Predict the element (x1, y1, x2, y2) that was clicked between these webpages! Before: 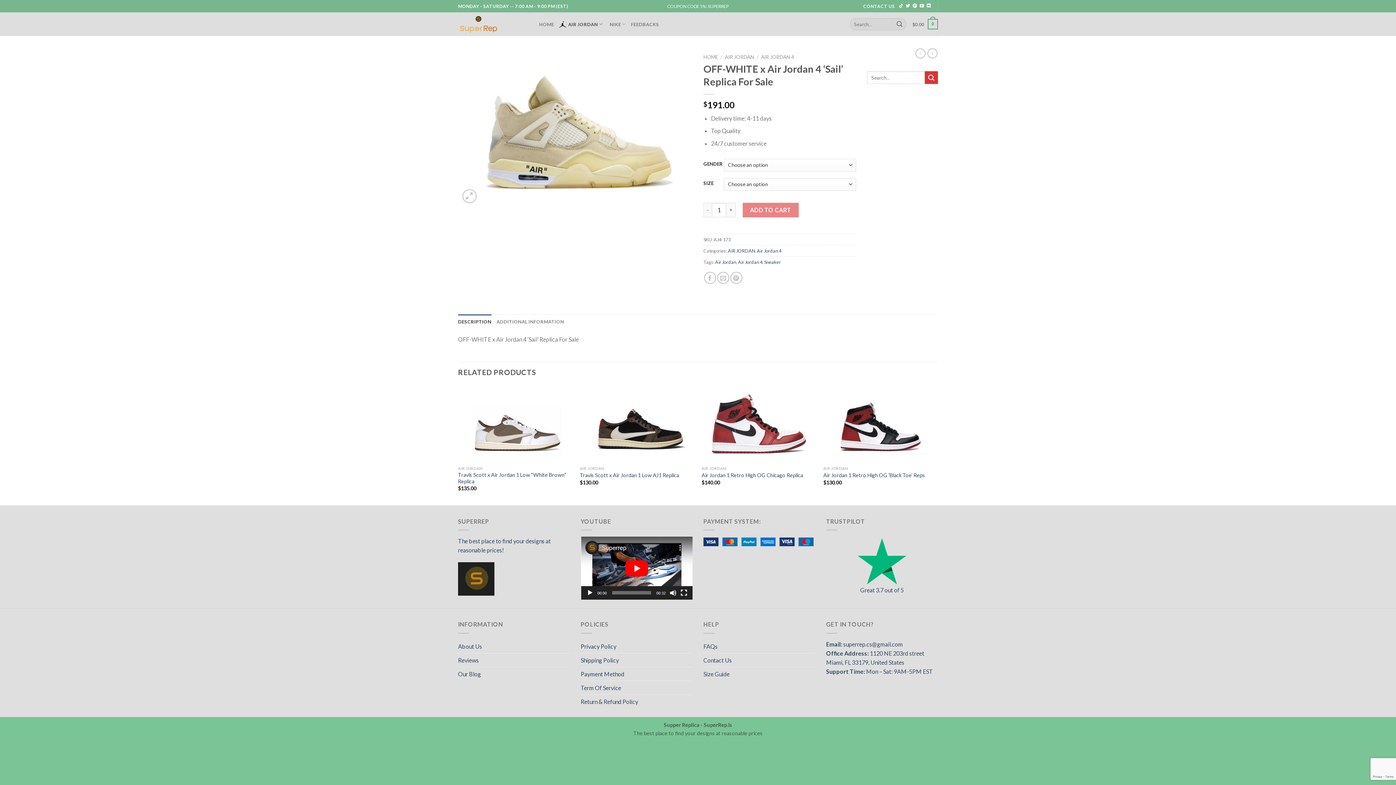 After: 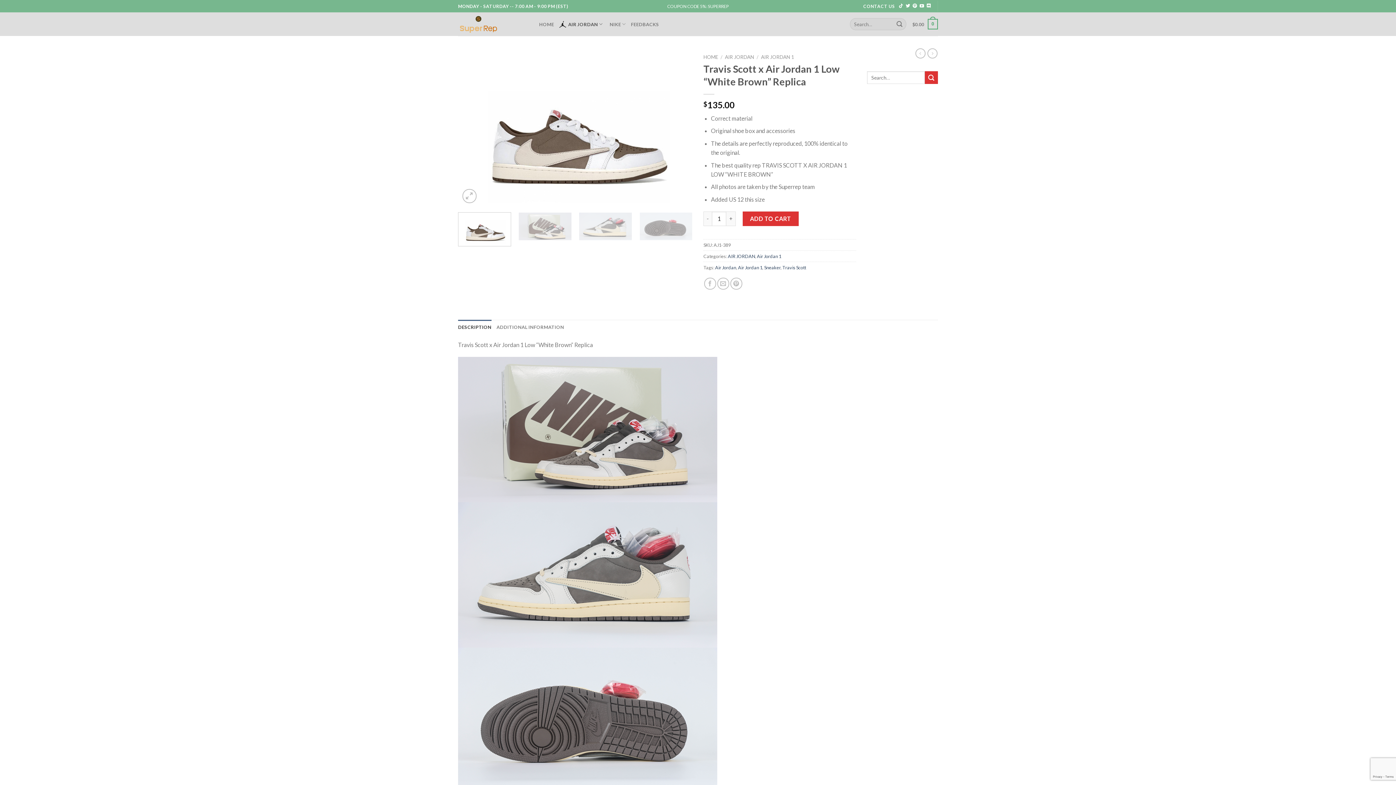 Action: bbox: (458, 385, 572, 462) label: Travis Scott x Air Jordan 1 Low "White Brown" Replica